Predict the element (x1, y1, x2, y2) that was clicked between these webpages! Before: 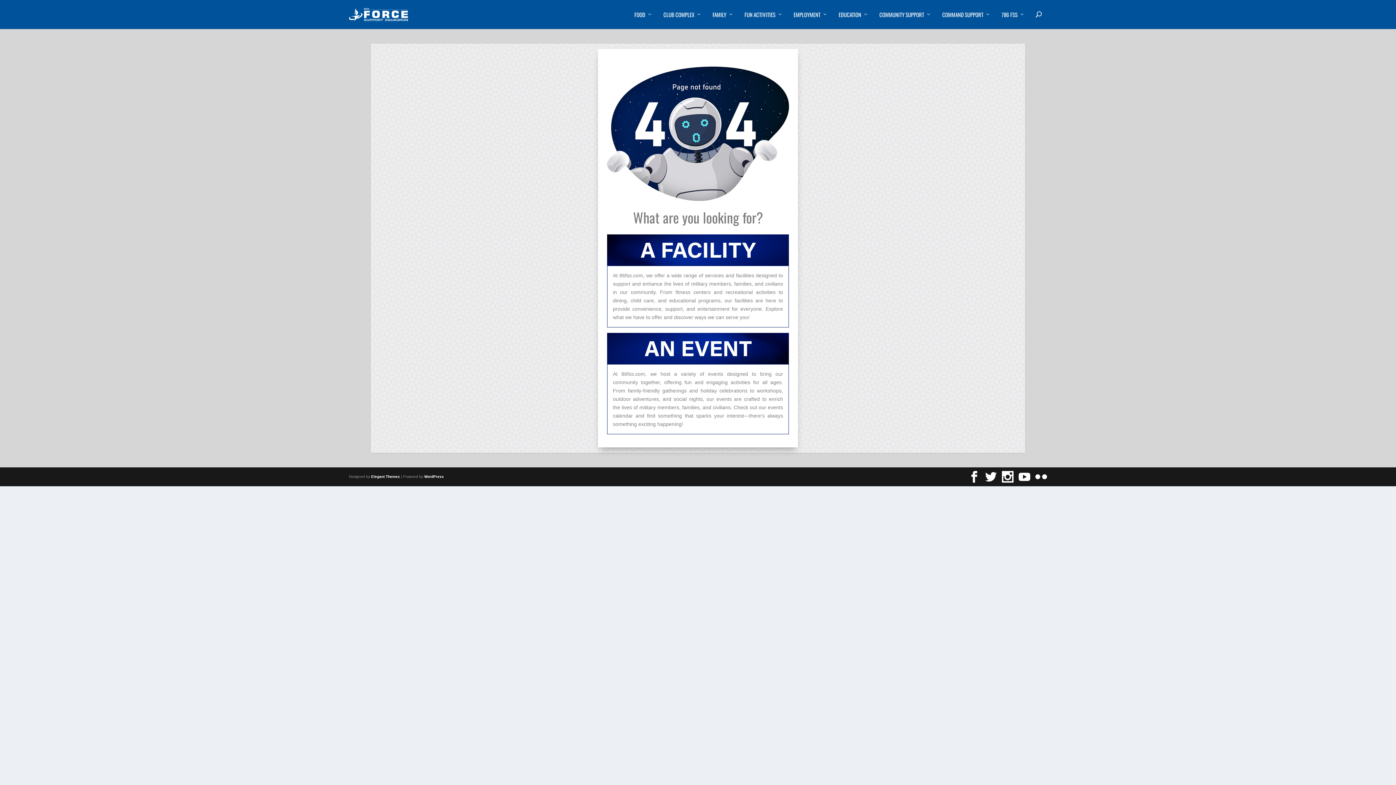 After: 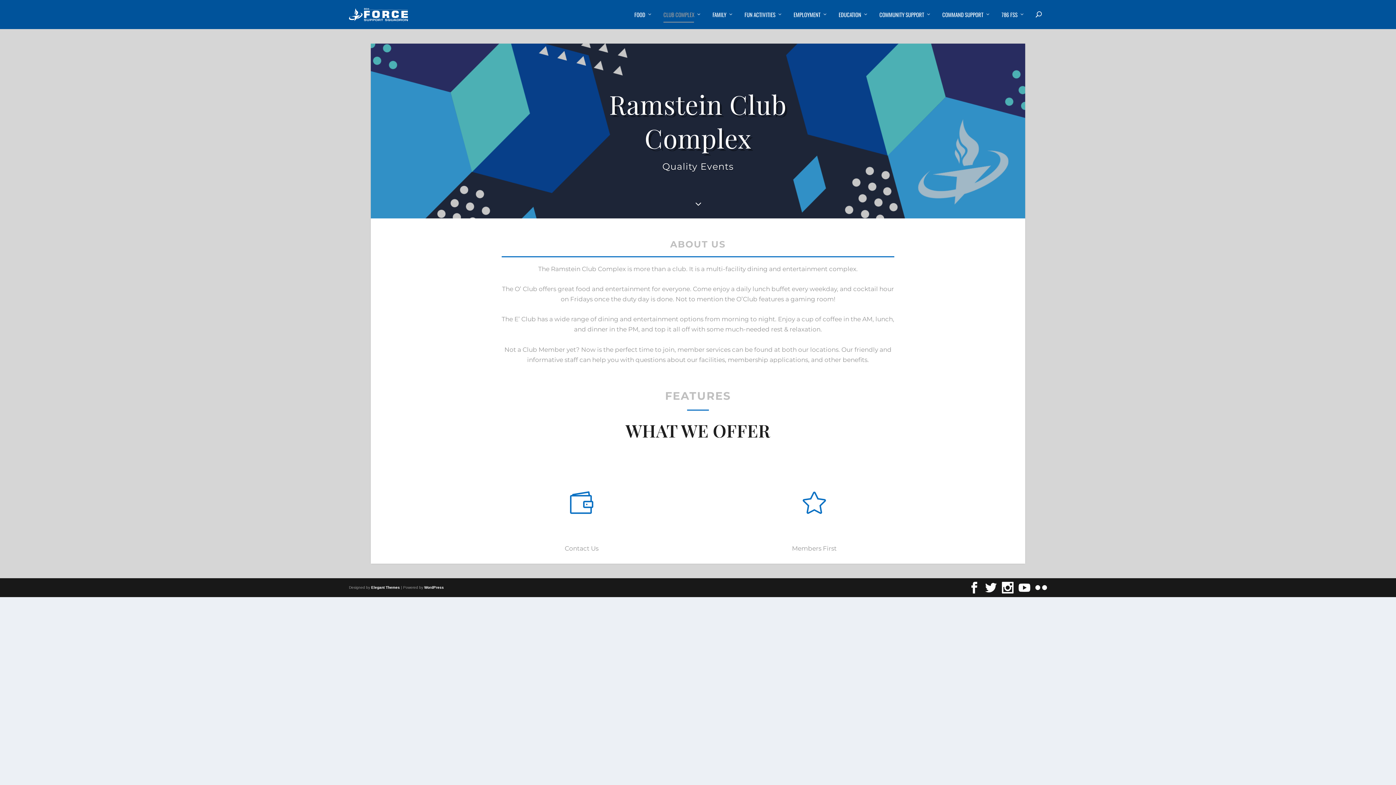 Action: bbox: (663, 11, 701, 29) label: CLUB COMPLEX